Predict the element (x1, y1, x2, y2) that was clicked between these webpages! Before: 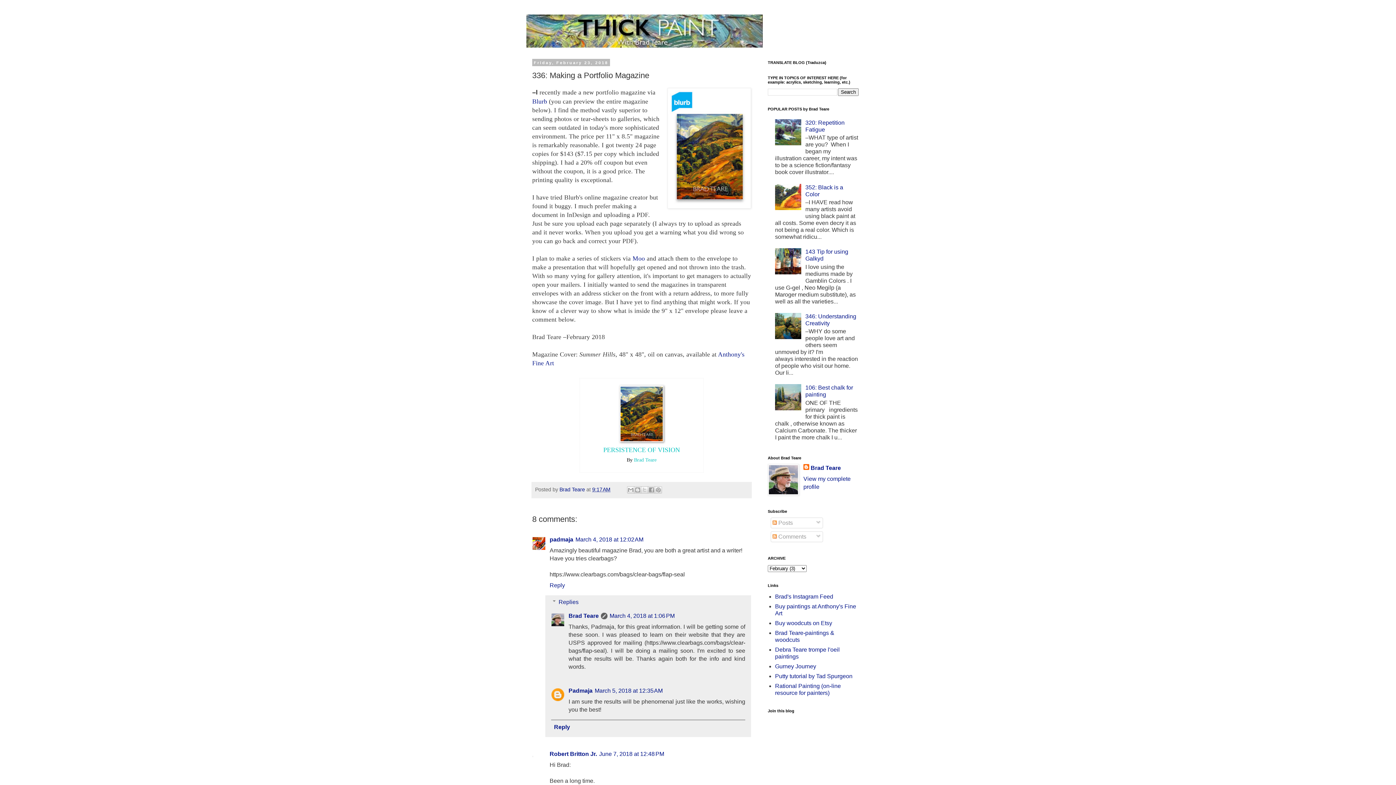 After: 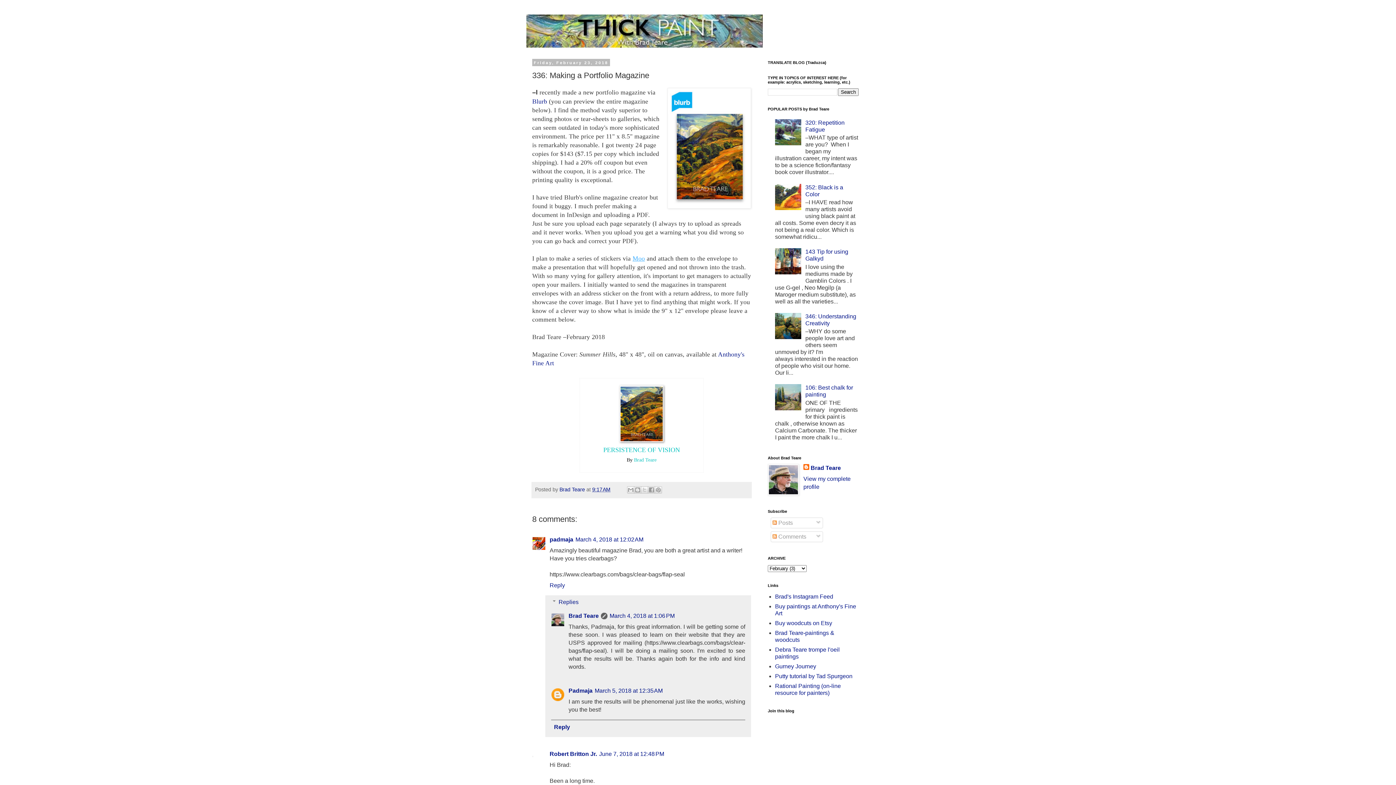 Action: label: Moo bbox: (632, 254, 645, 262)